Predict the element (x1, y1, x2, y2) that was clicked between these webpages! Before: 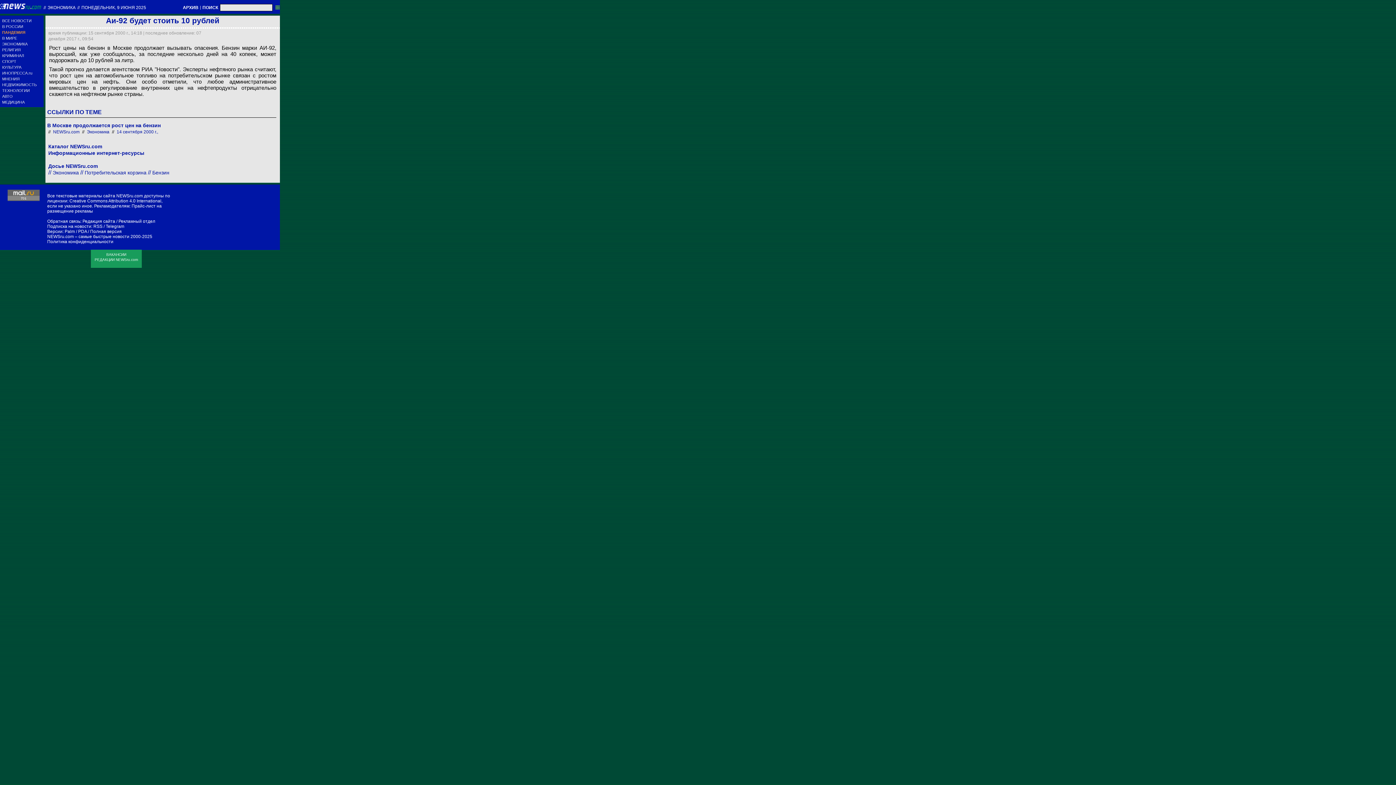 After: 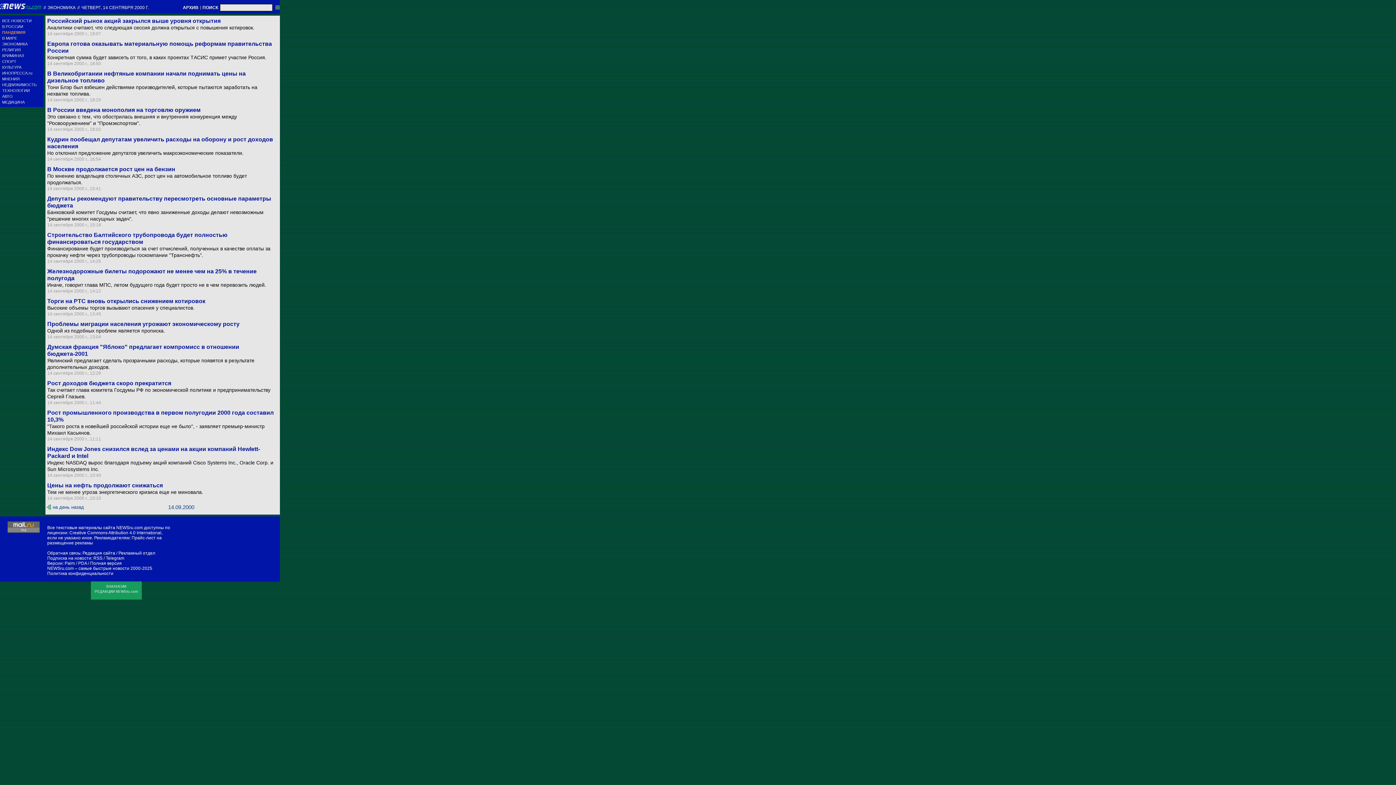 Action: label: Экономика bbox: (86, 129, 109, 134)